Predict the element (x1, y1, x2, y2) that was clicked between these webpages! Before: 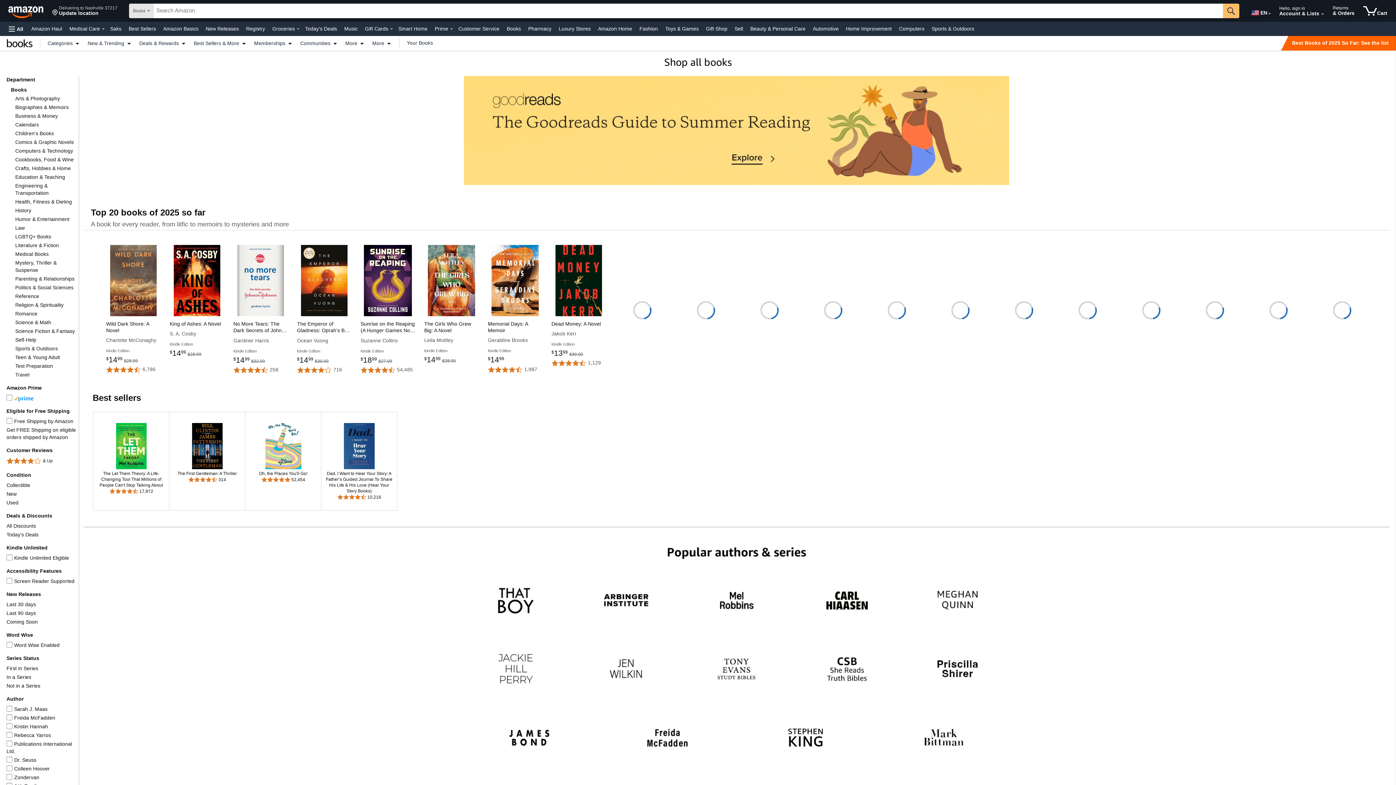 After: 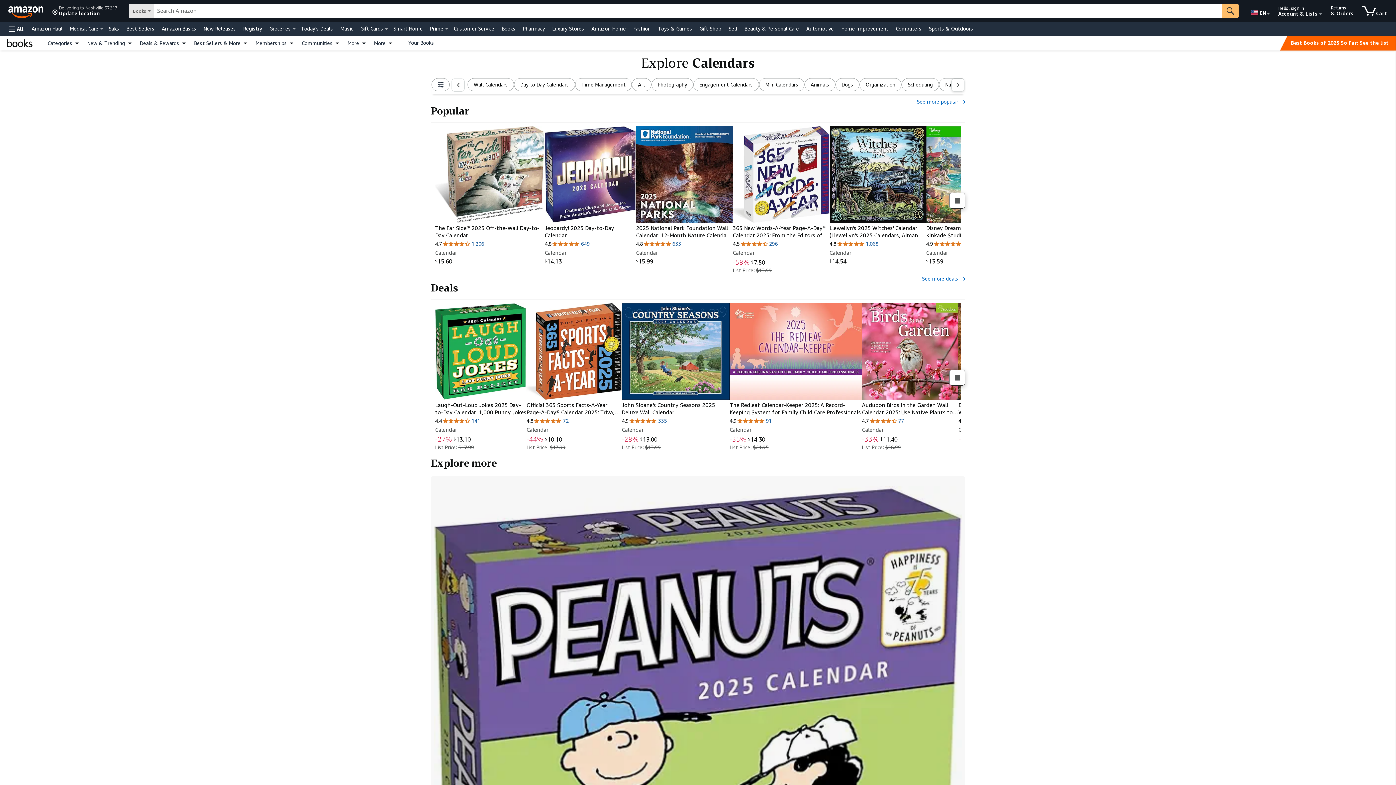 Action: label: Calendars bbox: (15, 121, 38, 127)